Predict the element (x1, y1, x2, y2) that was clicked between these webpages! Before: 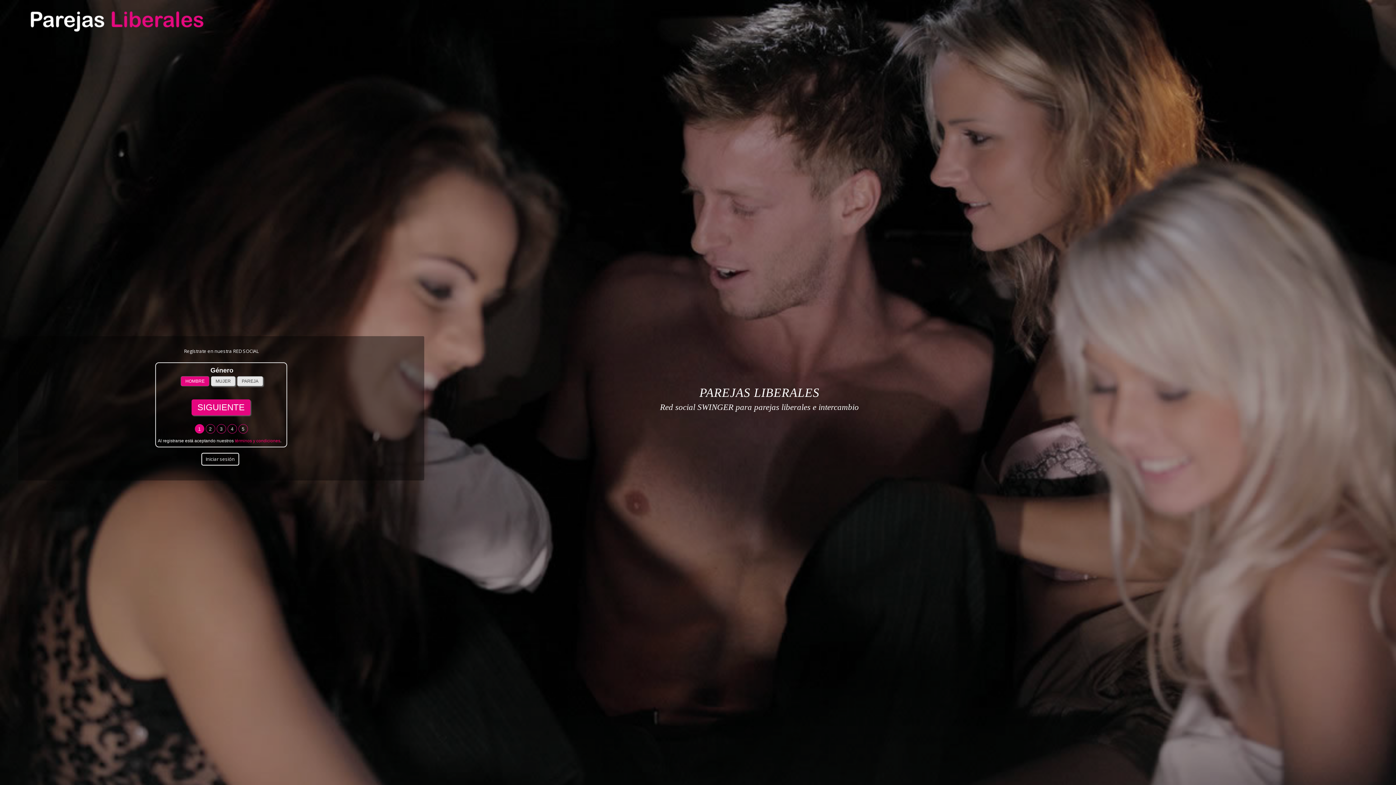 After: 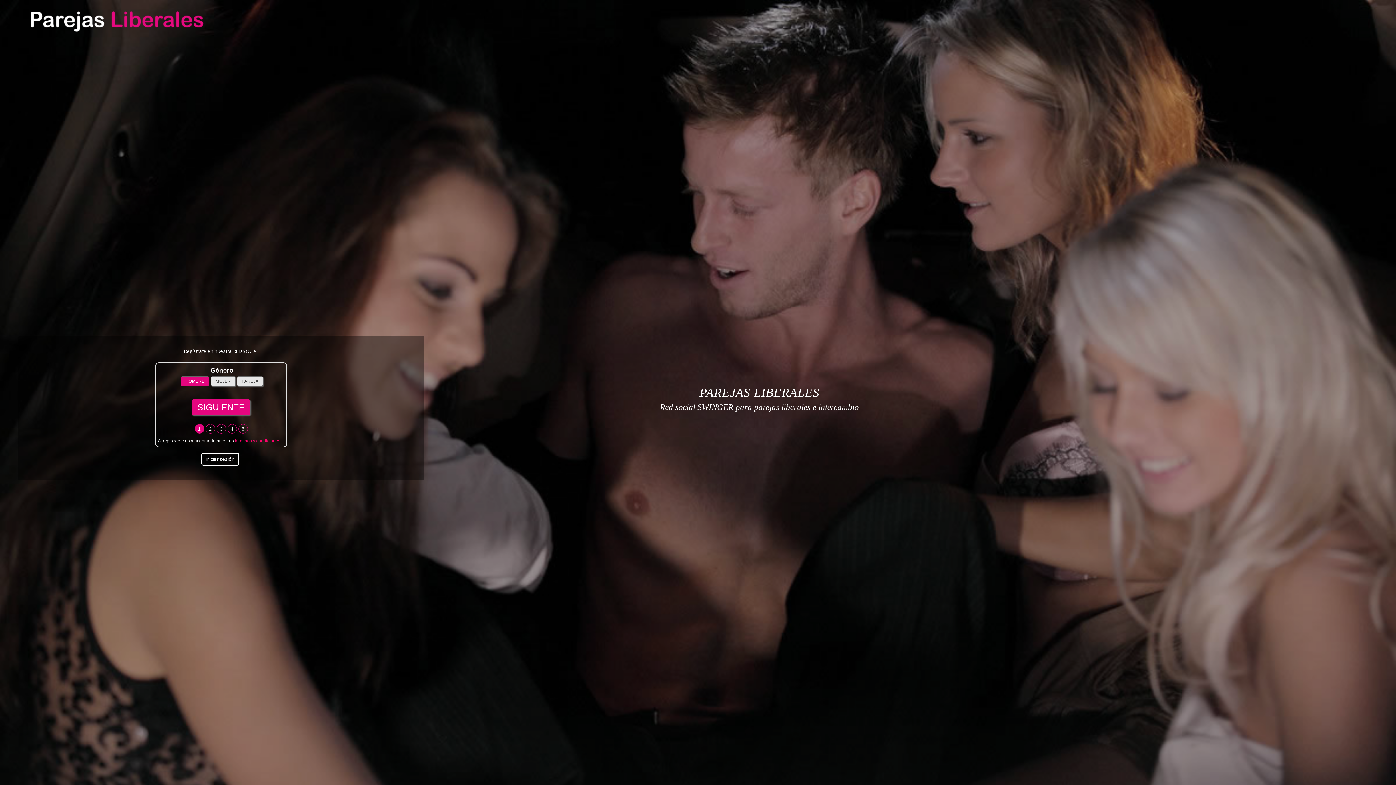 Action: label: parejasliberales bbox: (27, 0, 204, 32)